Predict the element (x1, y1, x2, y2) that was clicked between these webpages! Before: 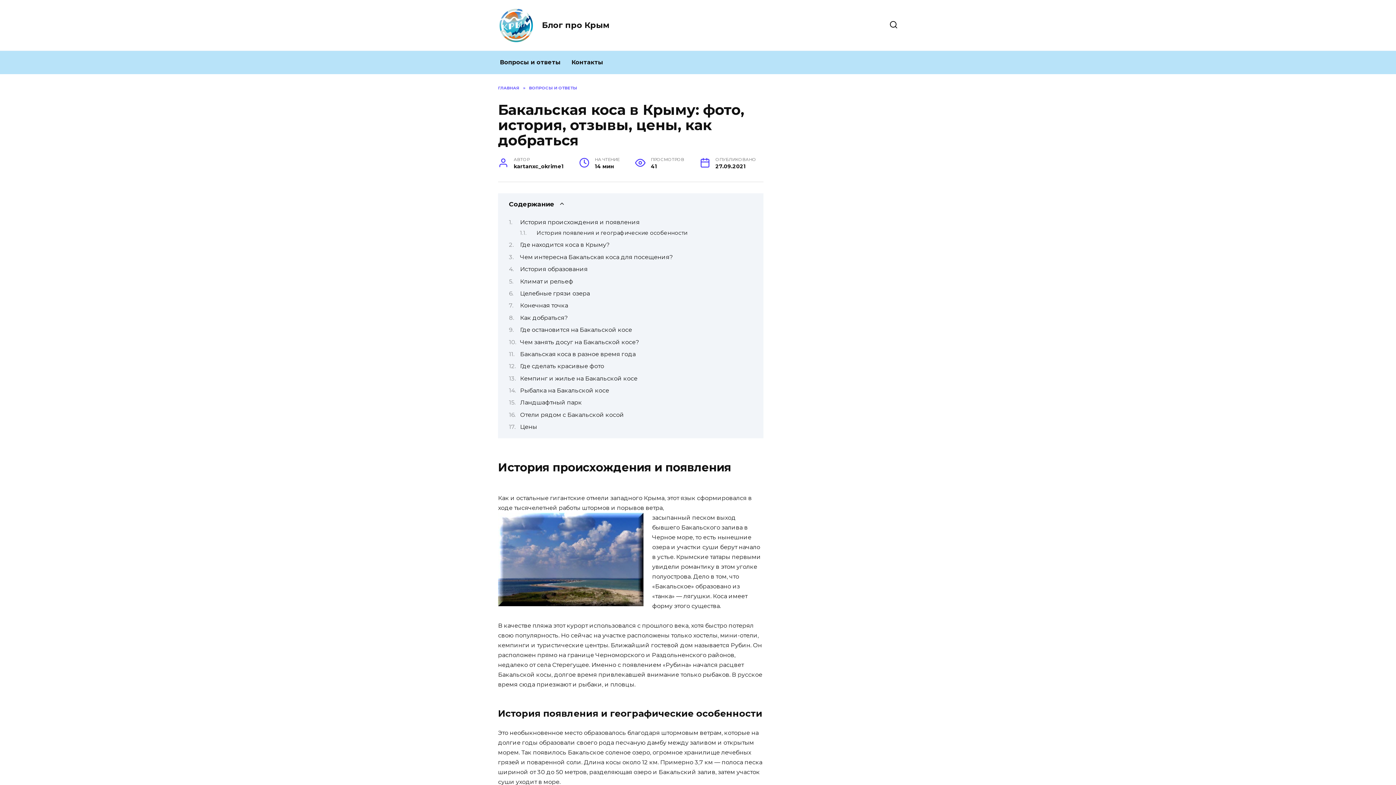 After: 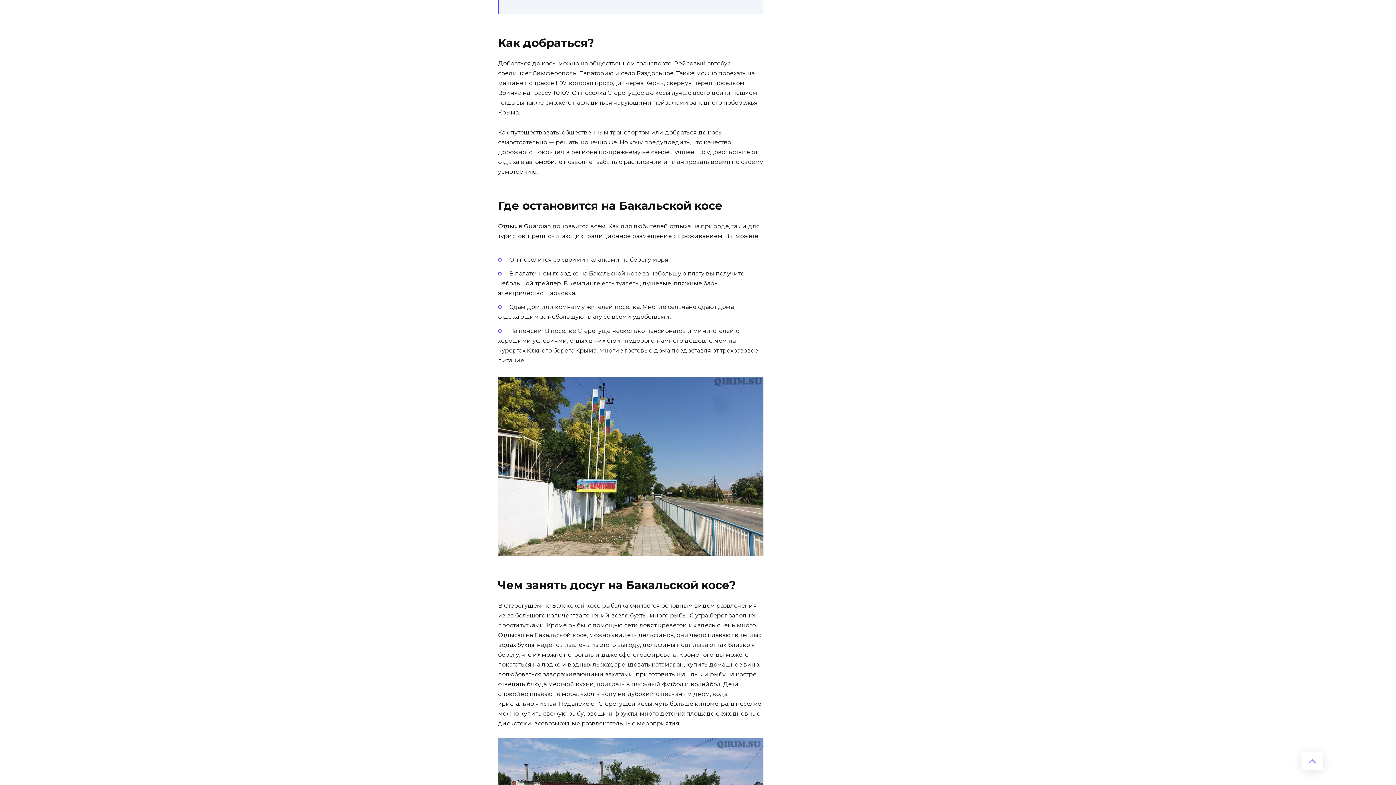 Action: bbox: (520, 314, 567, 321) label: Как добраться?